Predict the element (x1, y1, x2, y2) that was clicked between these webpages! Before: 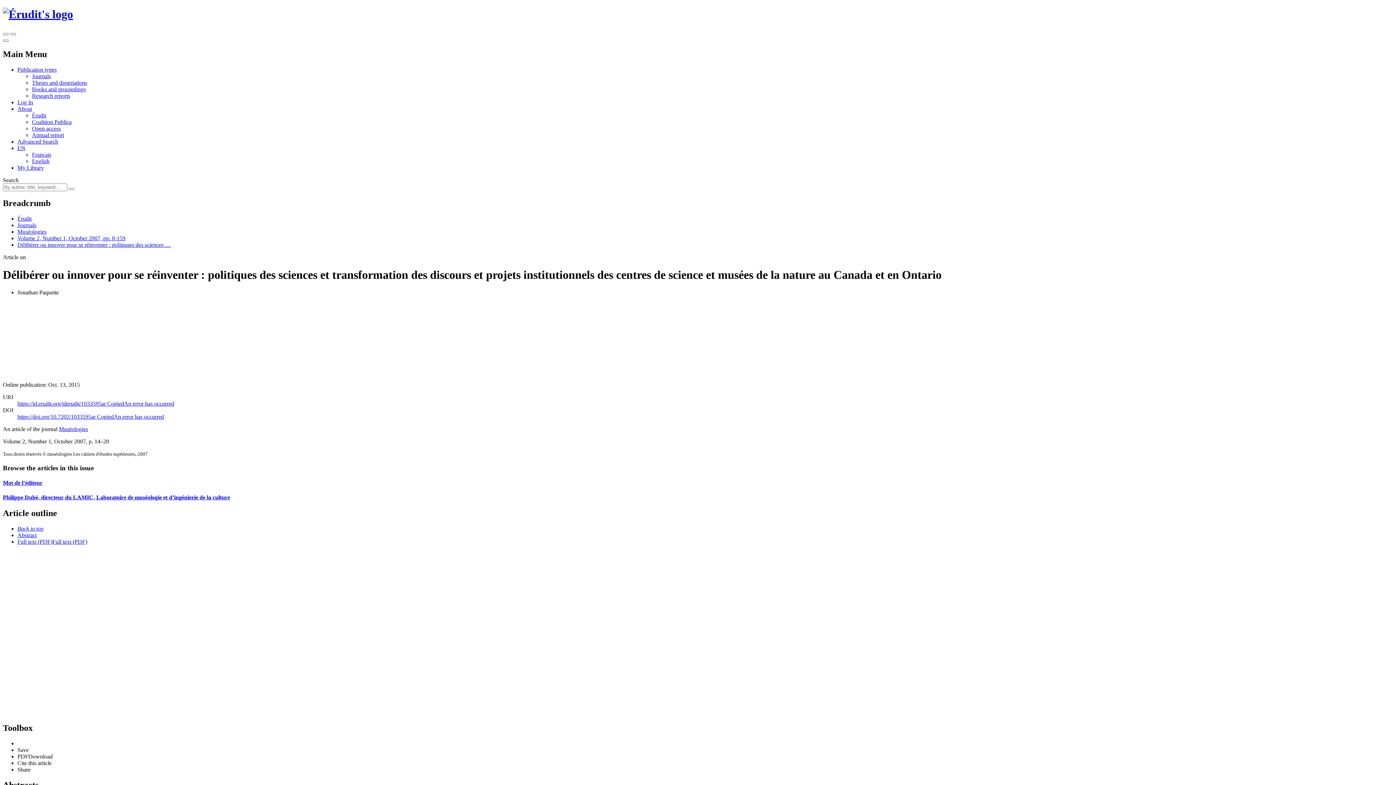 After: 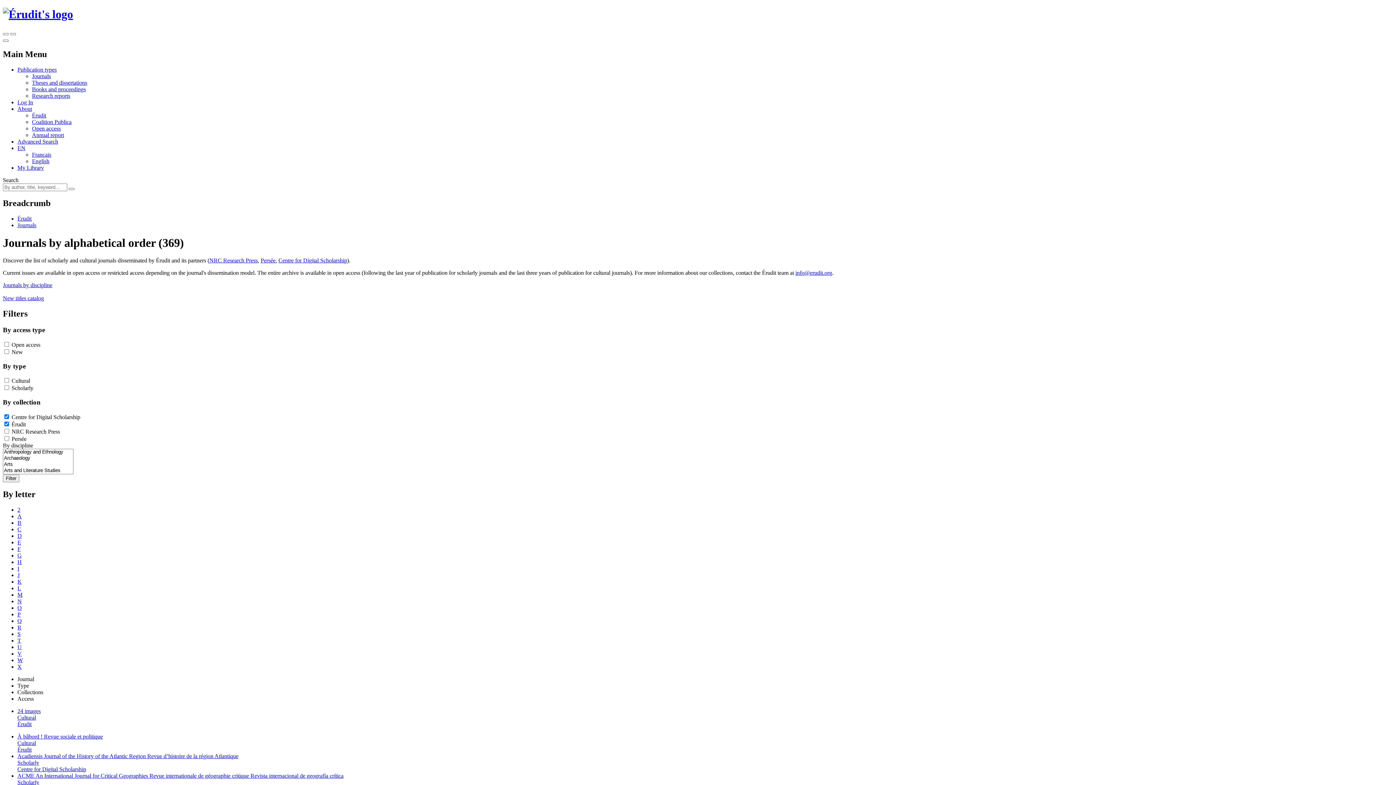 Action: label: Journals bbox: (17, 222, 36, 228)